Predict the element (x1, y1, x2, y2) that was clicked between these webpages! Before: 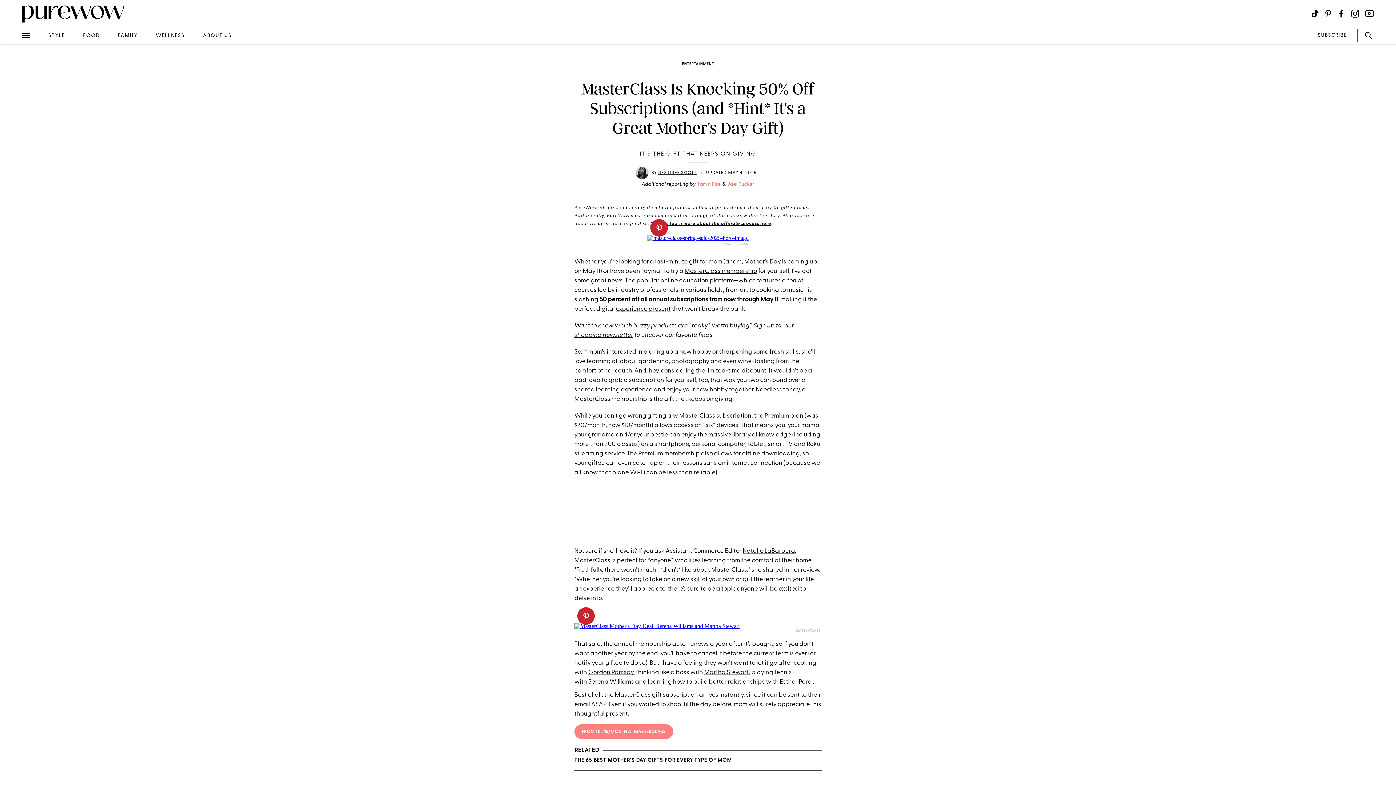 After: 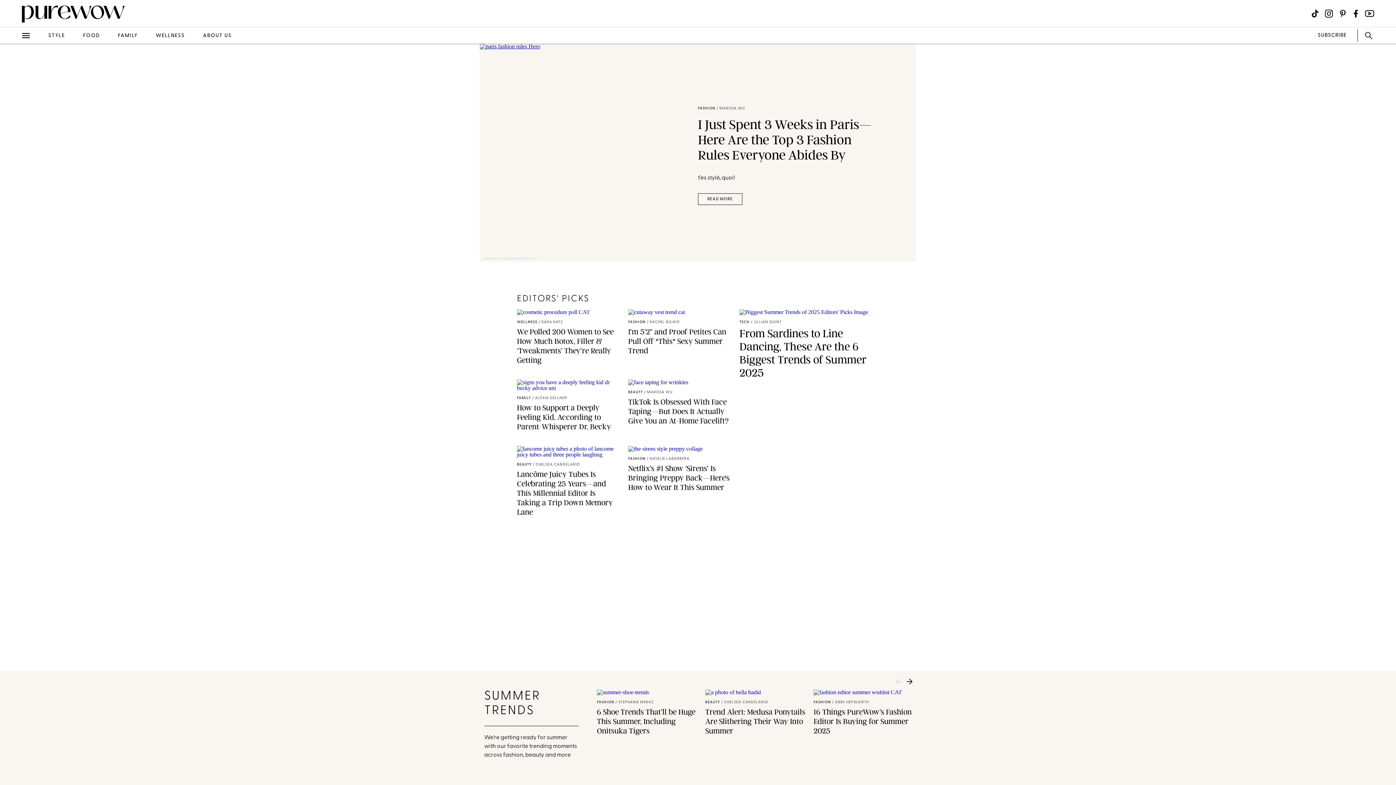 Action: bbox: (0, 3, 124, 23)